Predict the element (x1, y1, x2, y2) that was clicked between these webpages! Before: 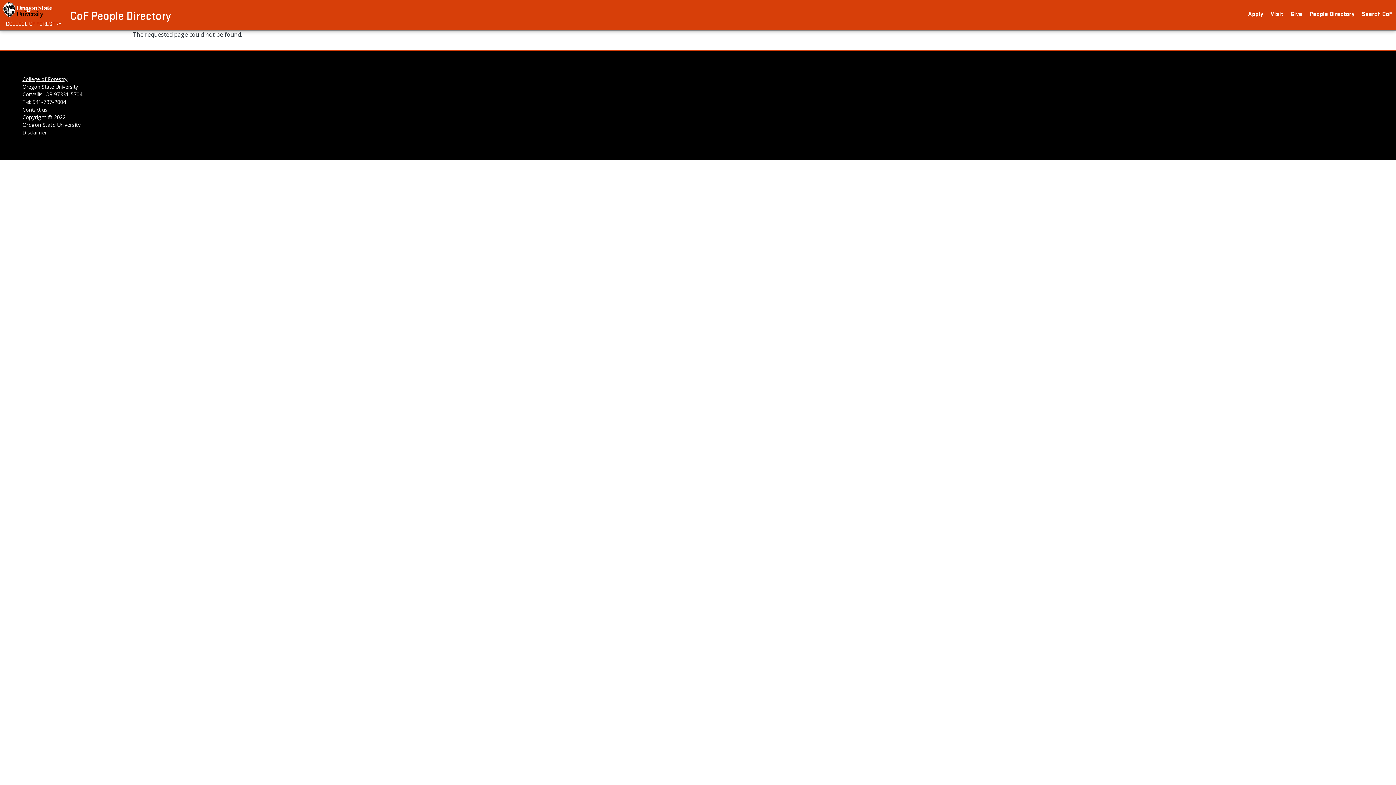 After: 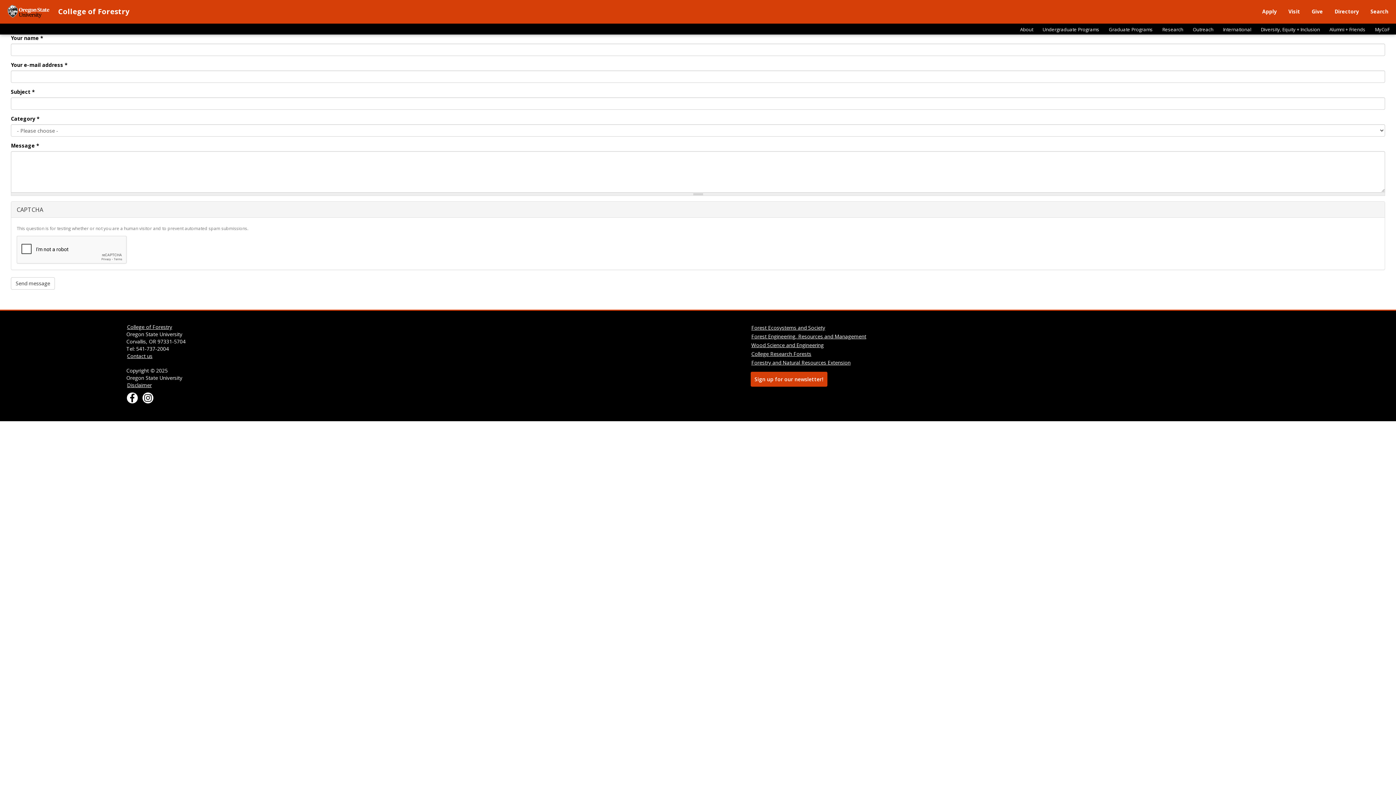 Action: label: Contact us bbox: (22, 106, 47, 112)